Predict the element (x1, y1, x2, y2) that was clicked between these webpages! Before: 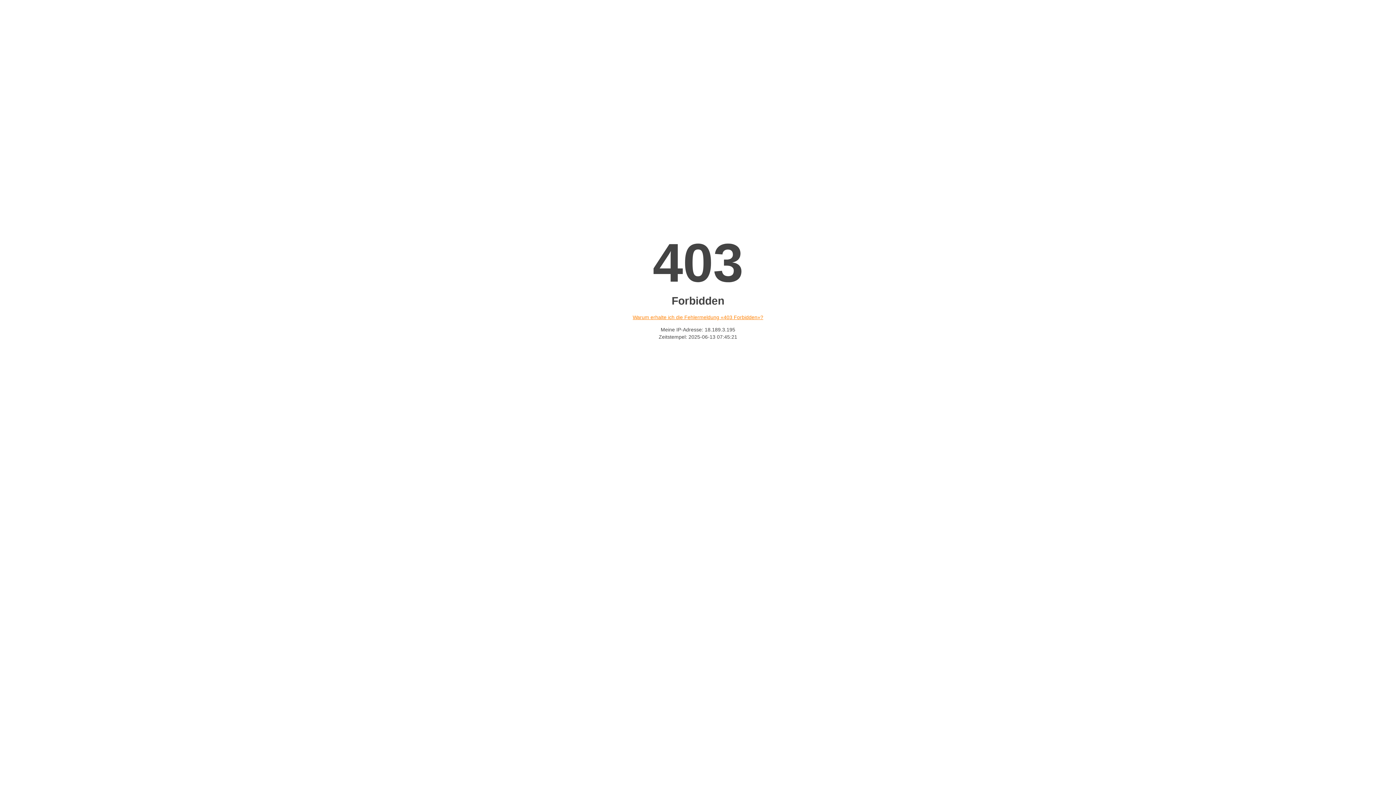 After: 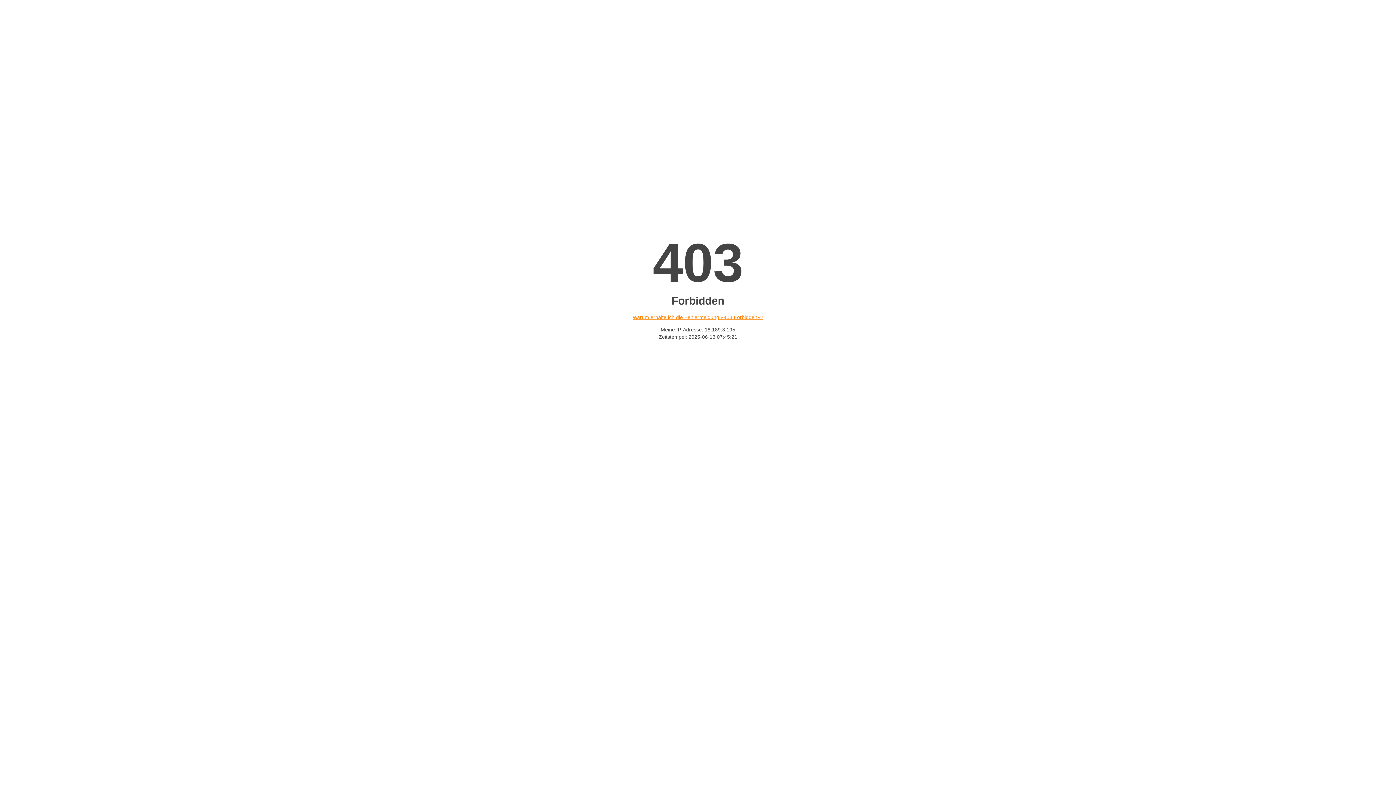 Action: bbox: (632, 314, 763, 320) label: Warum erhalte ich die Fehlermeldung «403 Forbidden»?